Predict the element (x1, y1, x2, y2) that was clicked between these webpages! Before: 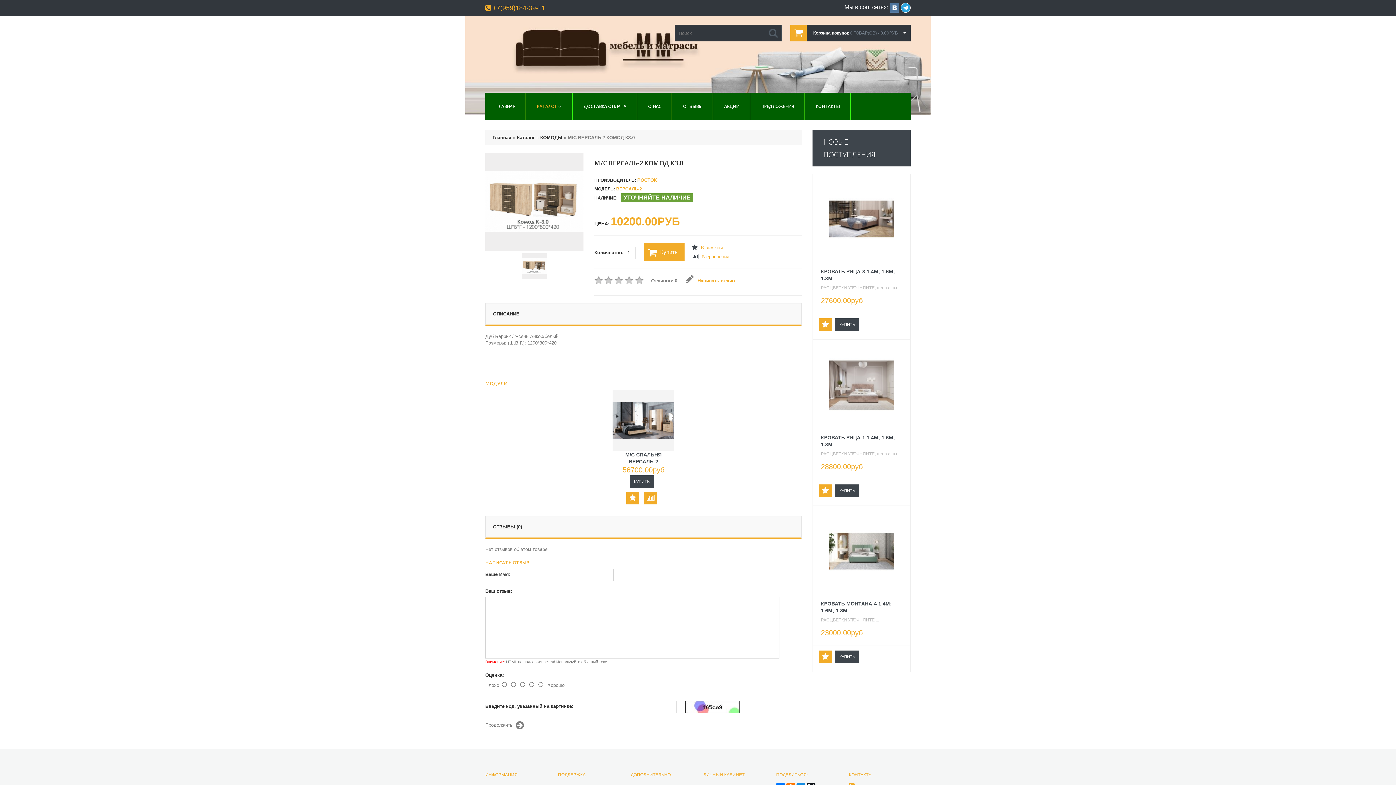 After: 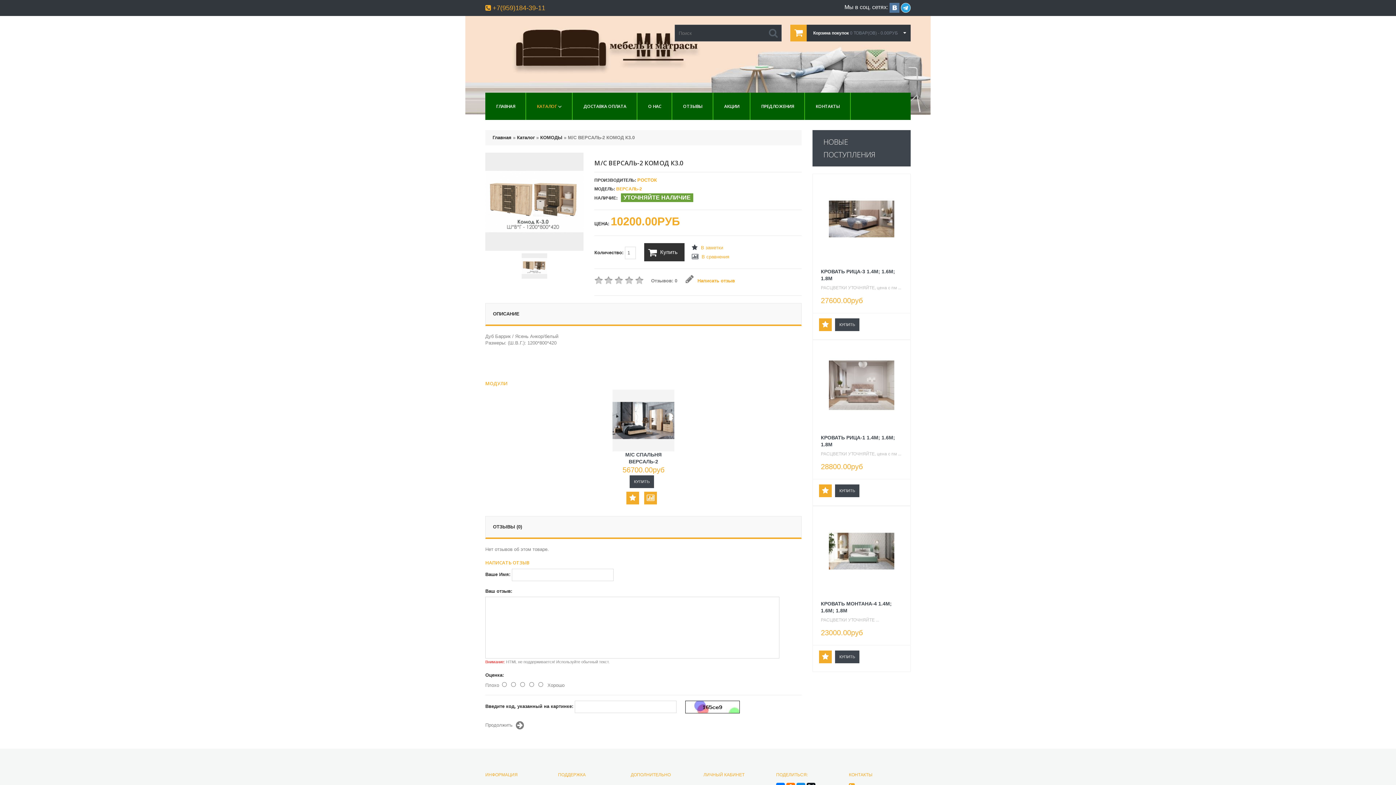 Action: label: Купить bbox: (644, 243, 684, 261)